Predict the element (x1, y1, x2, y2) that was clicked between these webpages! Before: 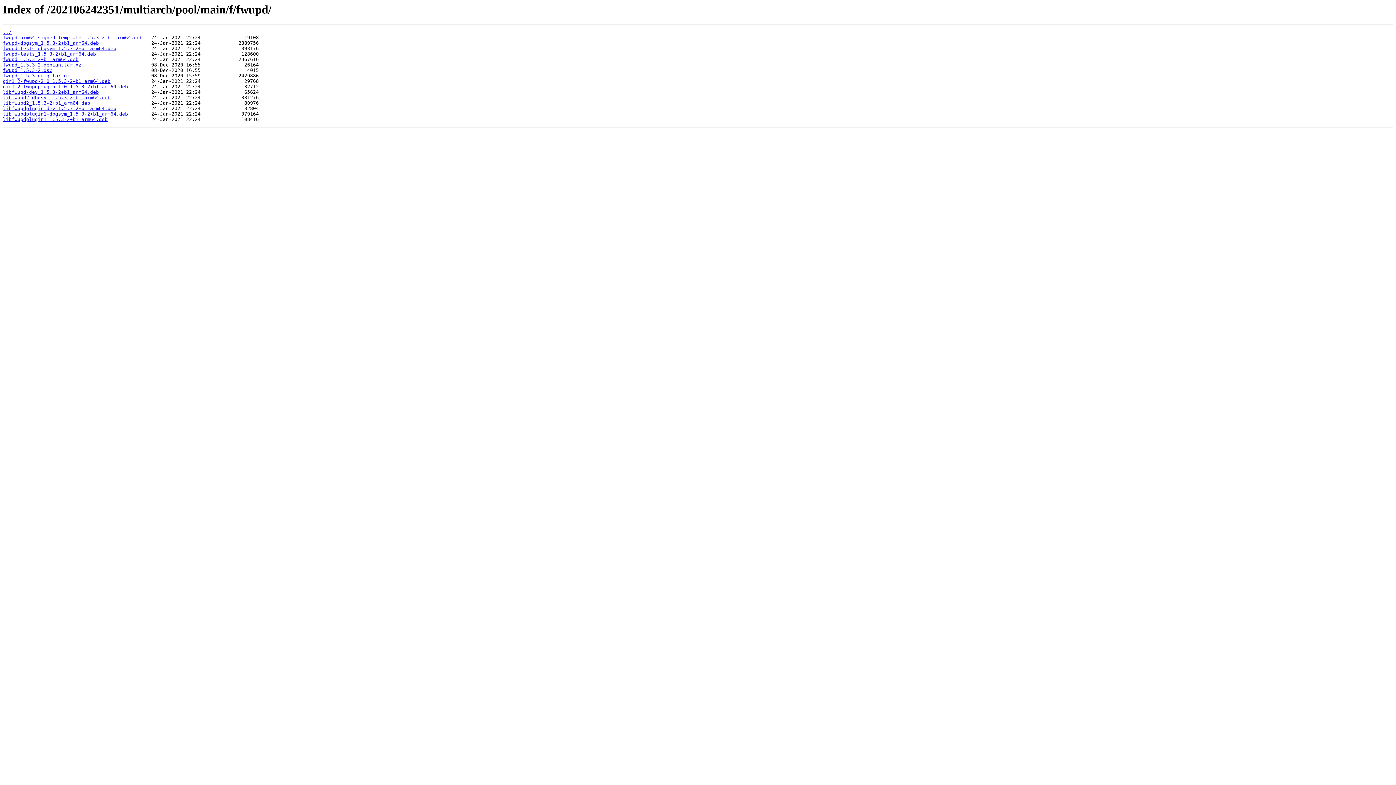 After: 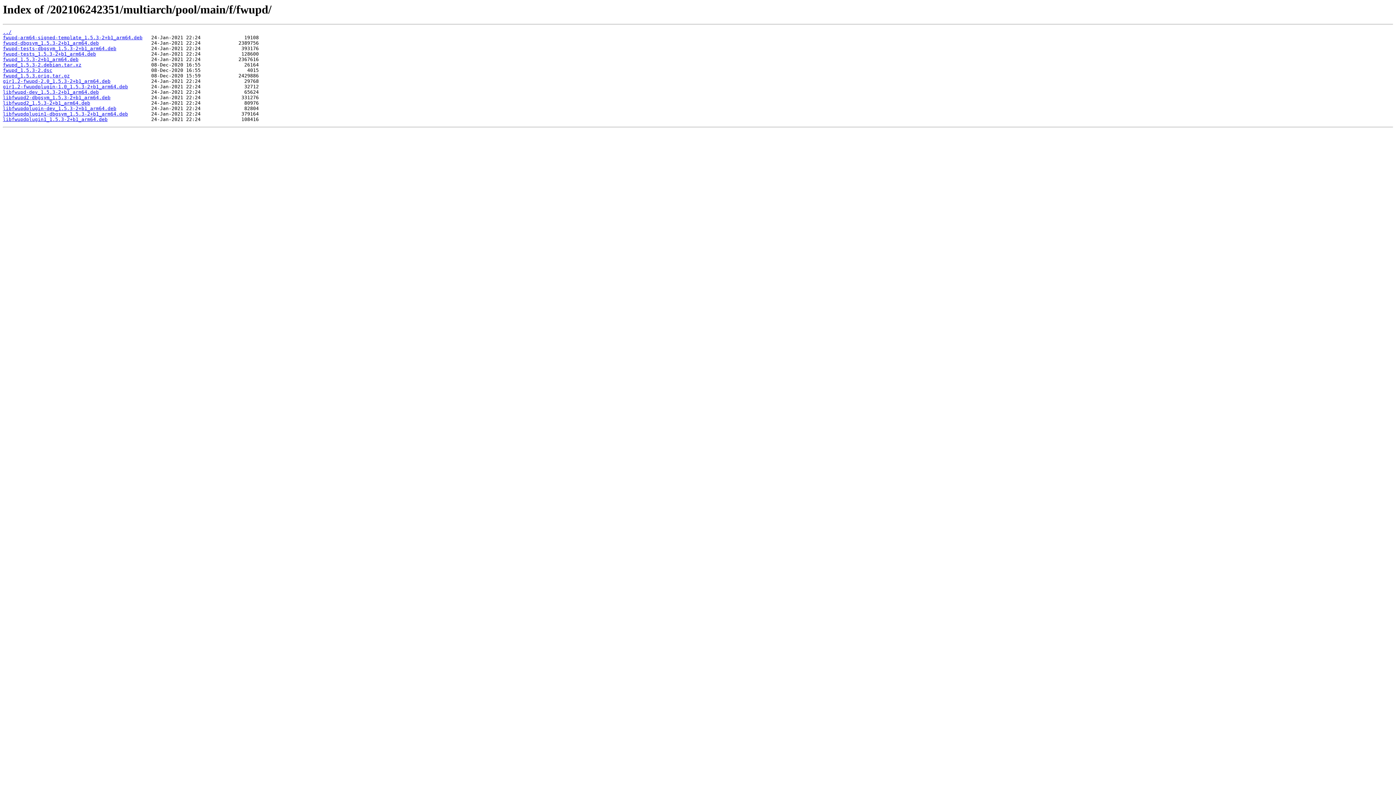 Action: label: fwupd_1.5.3.orig.tar.gz bbox: (2, 73, 69, 78)